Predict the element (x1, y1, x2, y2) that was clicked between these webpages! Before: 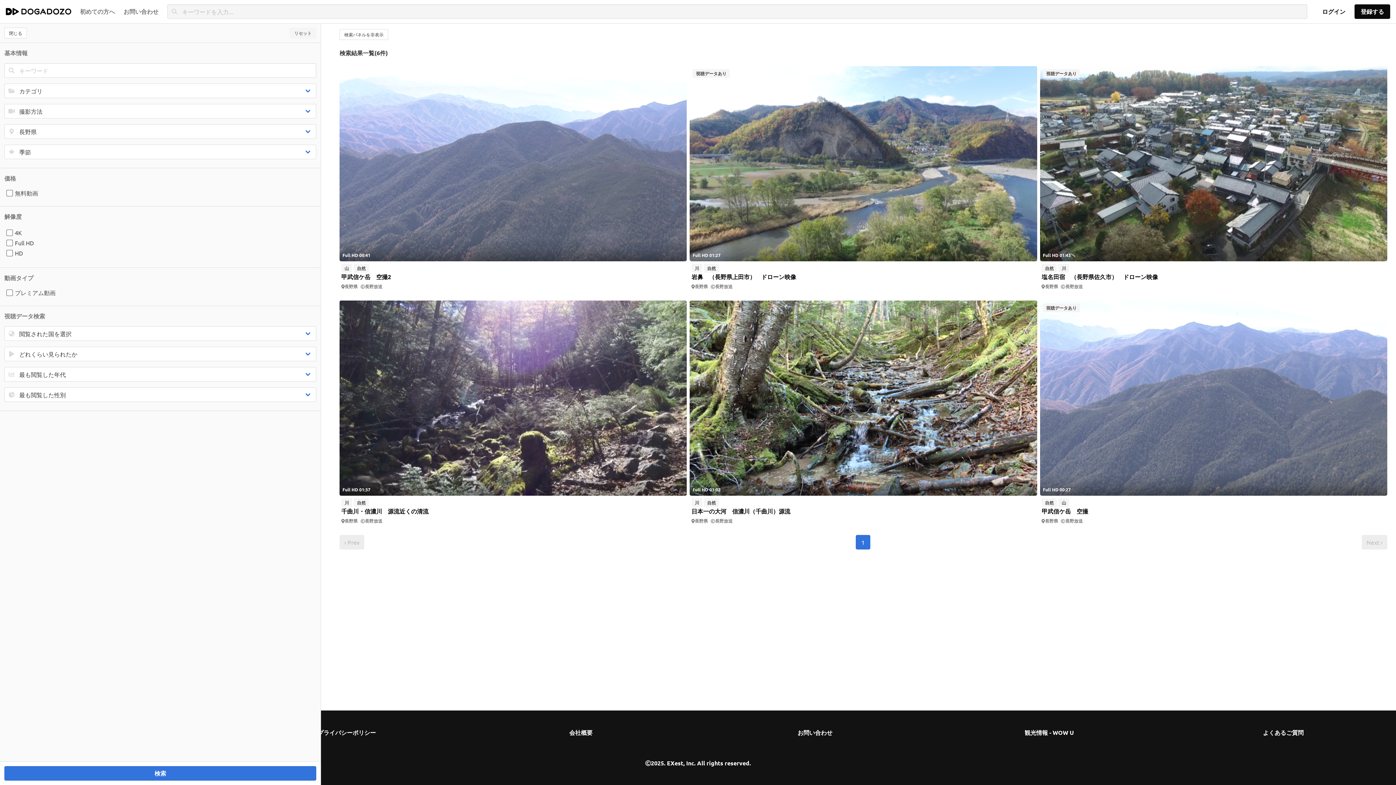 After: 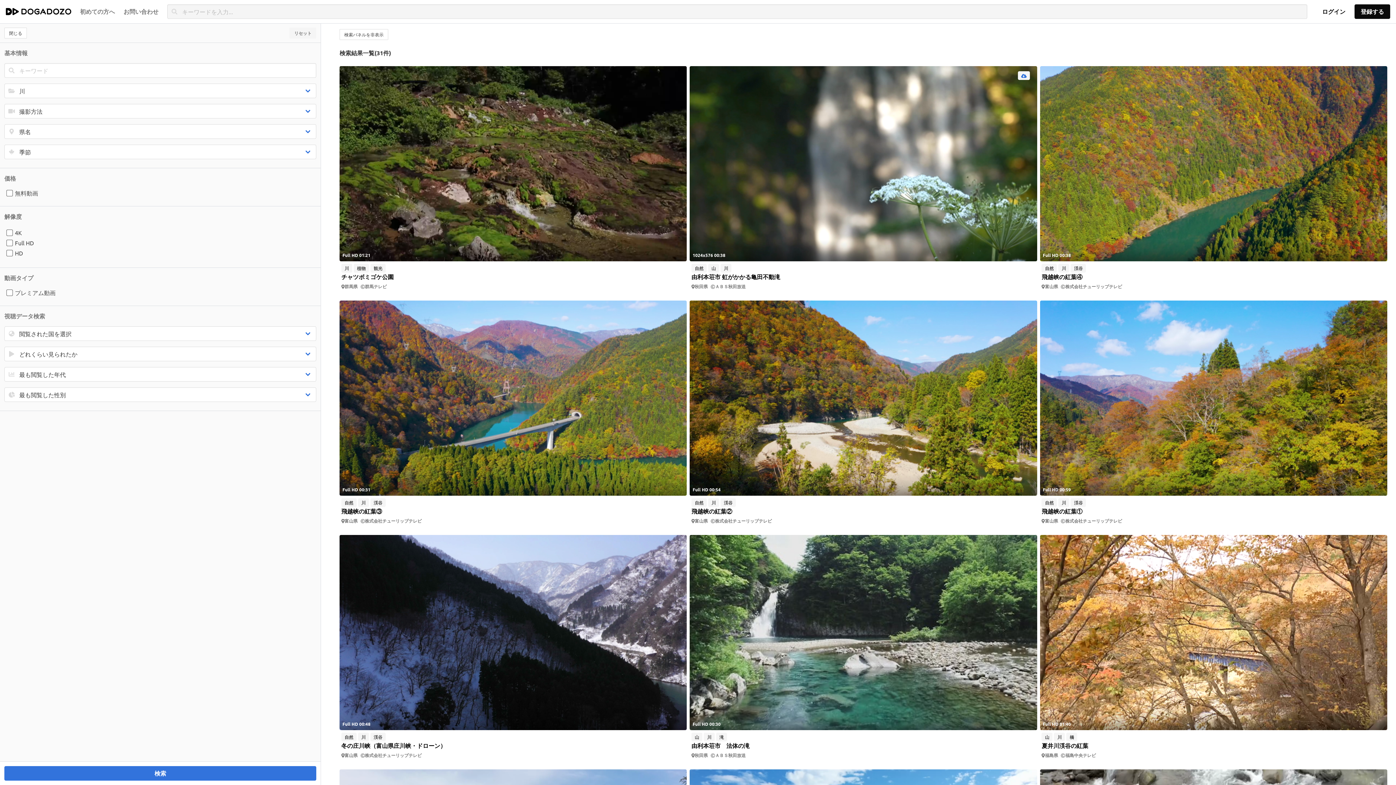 Action: bbox: (691, 264, 704, 271) label: 川